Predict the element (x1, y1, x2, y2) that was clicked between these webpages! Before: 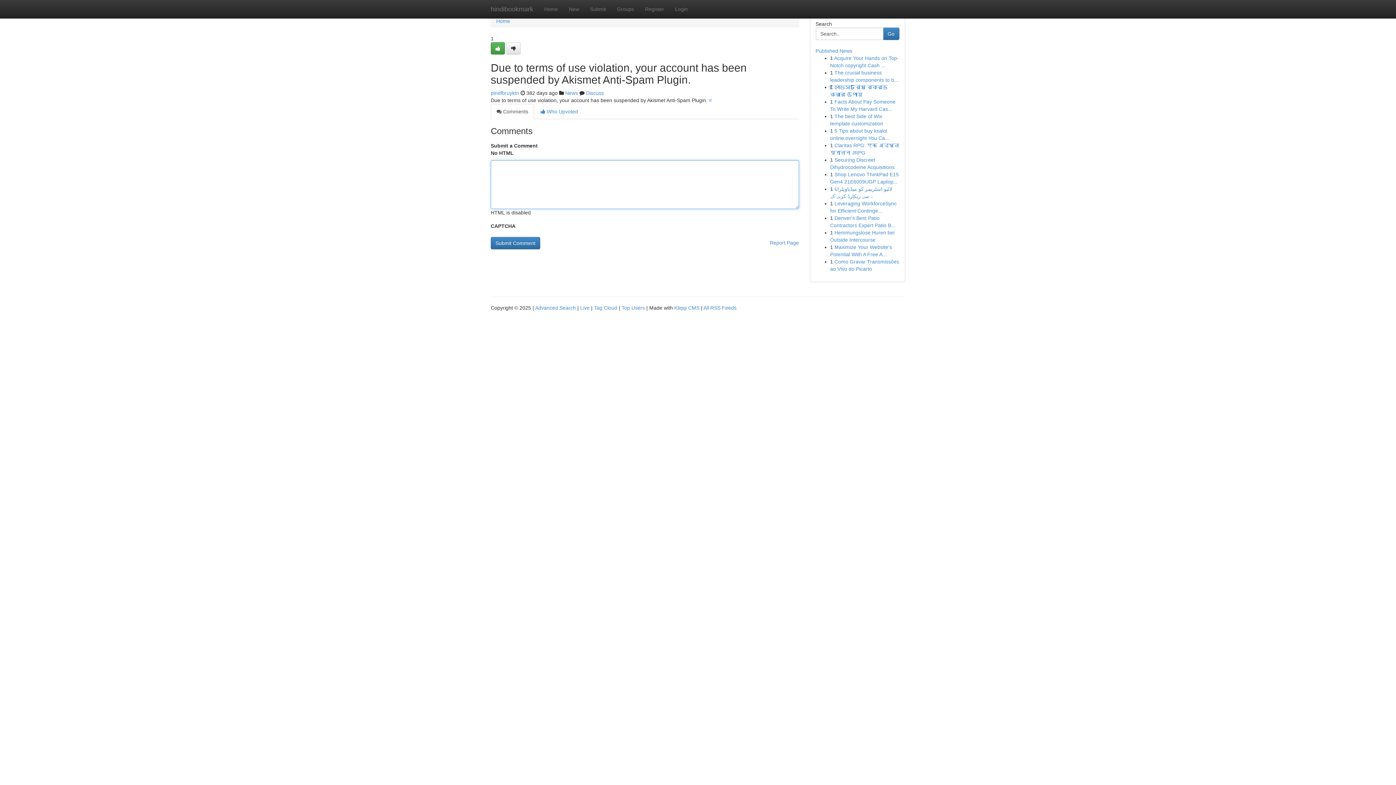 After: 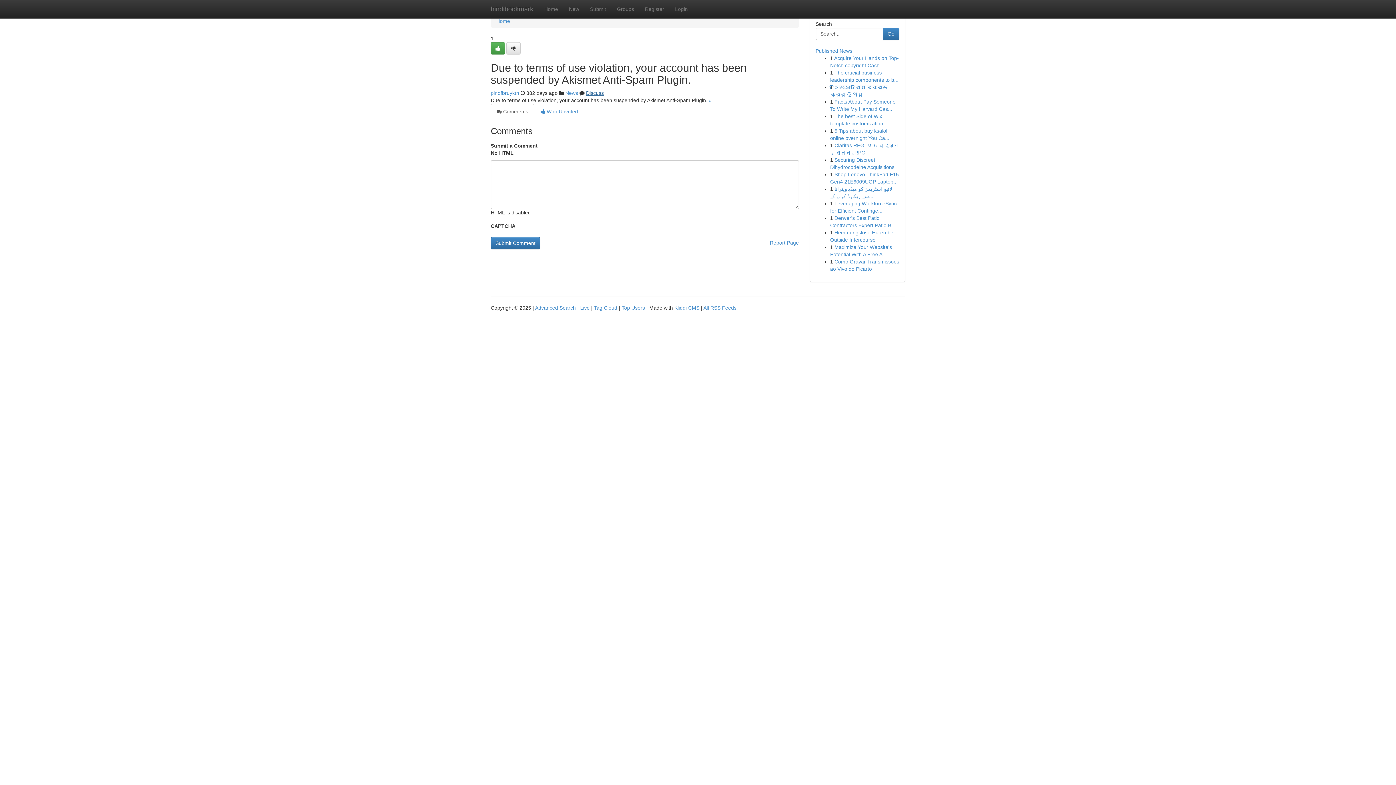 Action: label: Discuss bbox: (586, 90, 604, 96)